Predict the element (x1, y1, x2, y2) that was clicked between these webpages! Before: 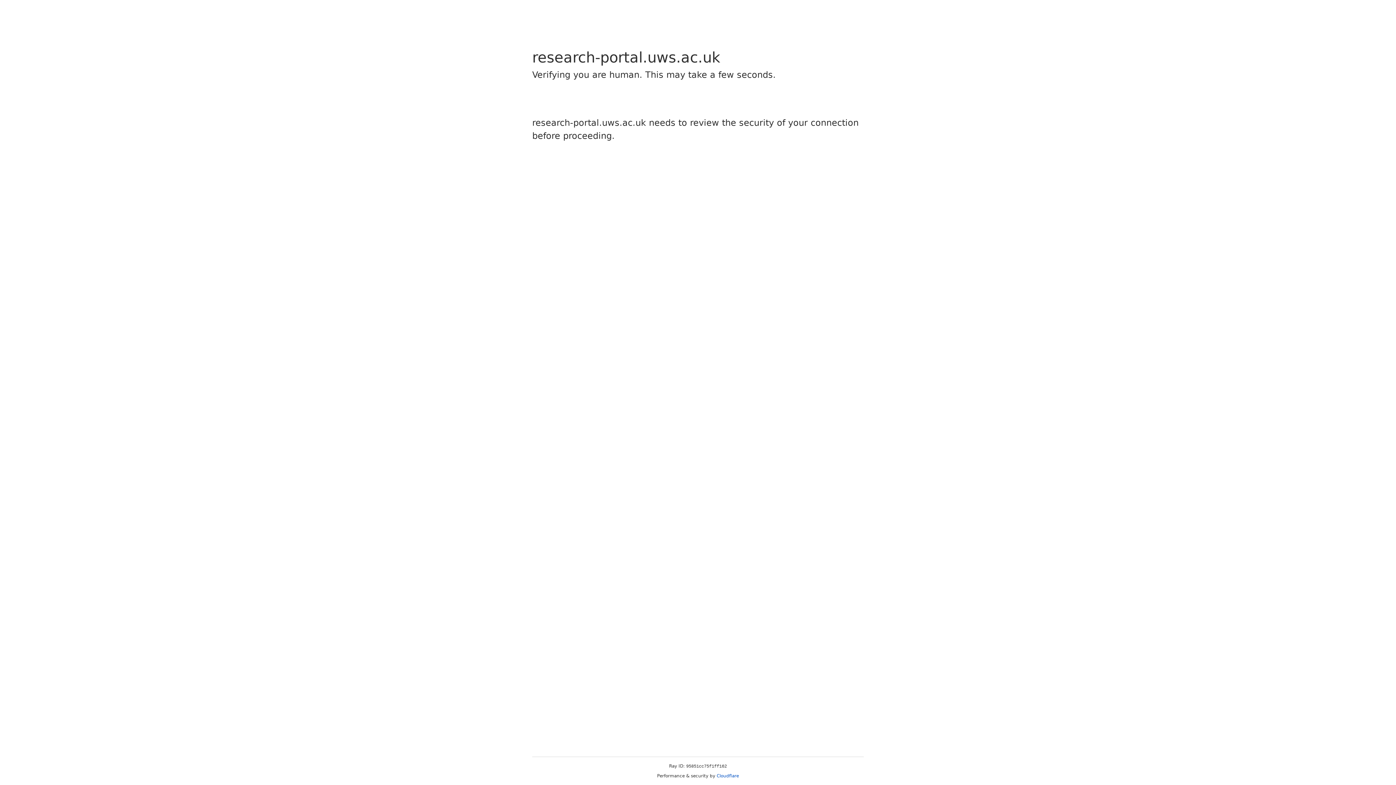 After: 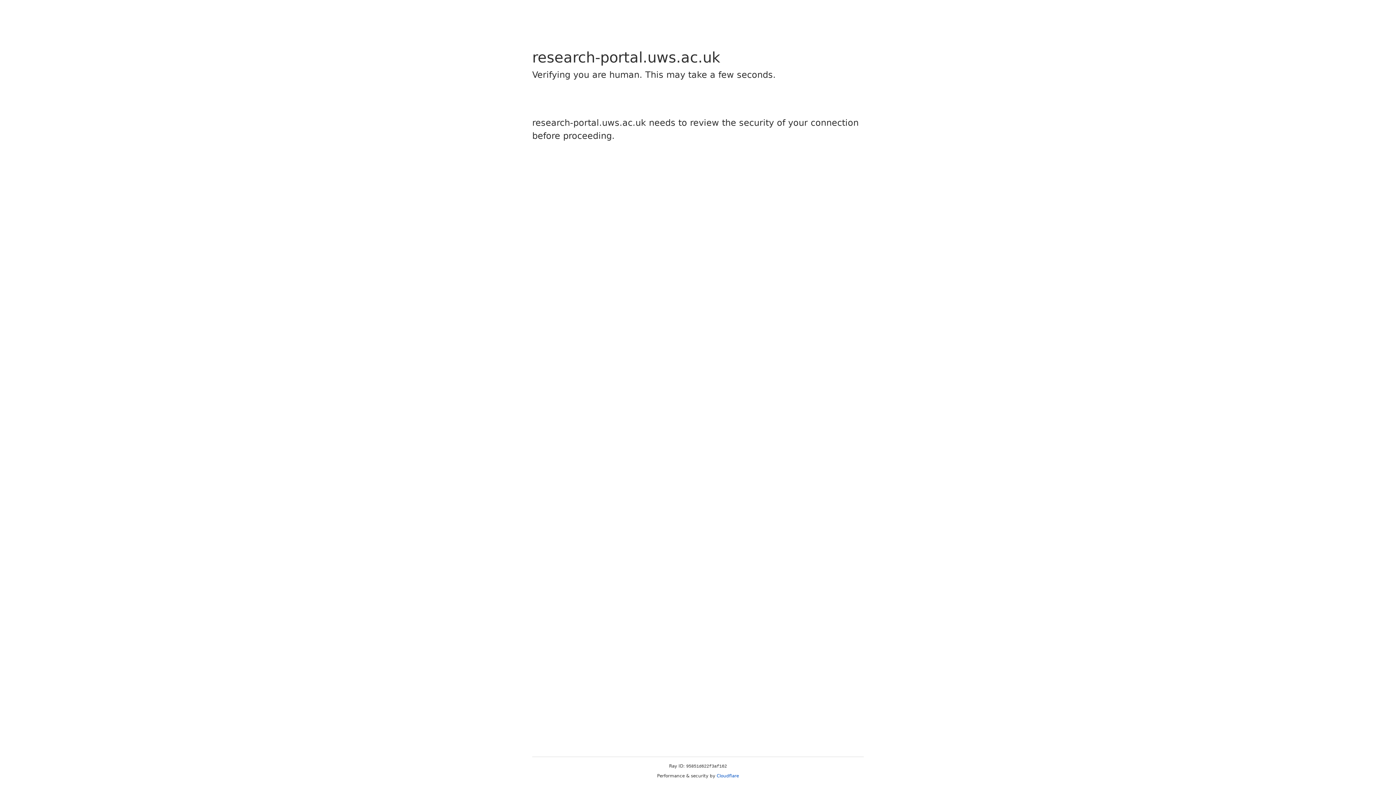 Action: bbox: (716, 773, 739, 778) label: Cloudflare